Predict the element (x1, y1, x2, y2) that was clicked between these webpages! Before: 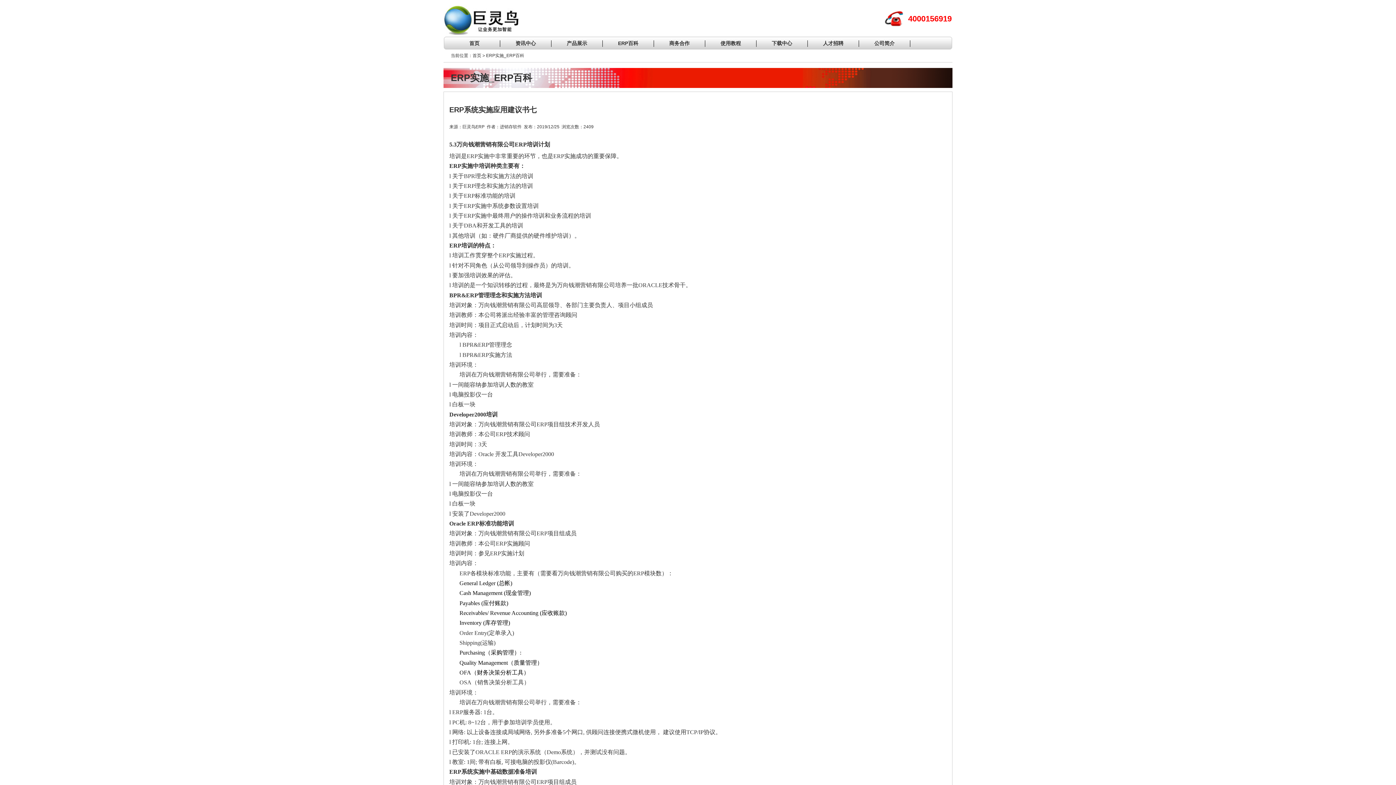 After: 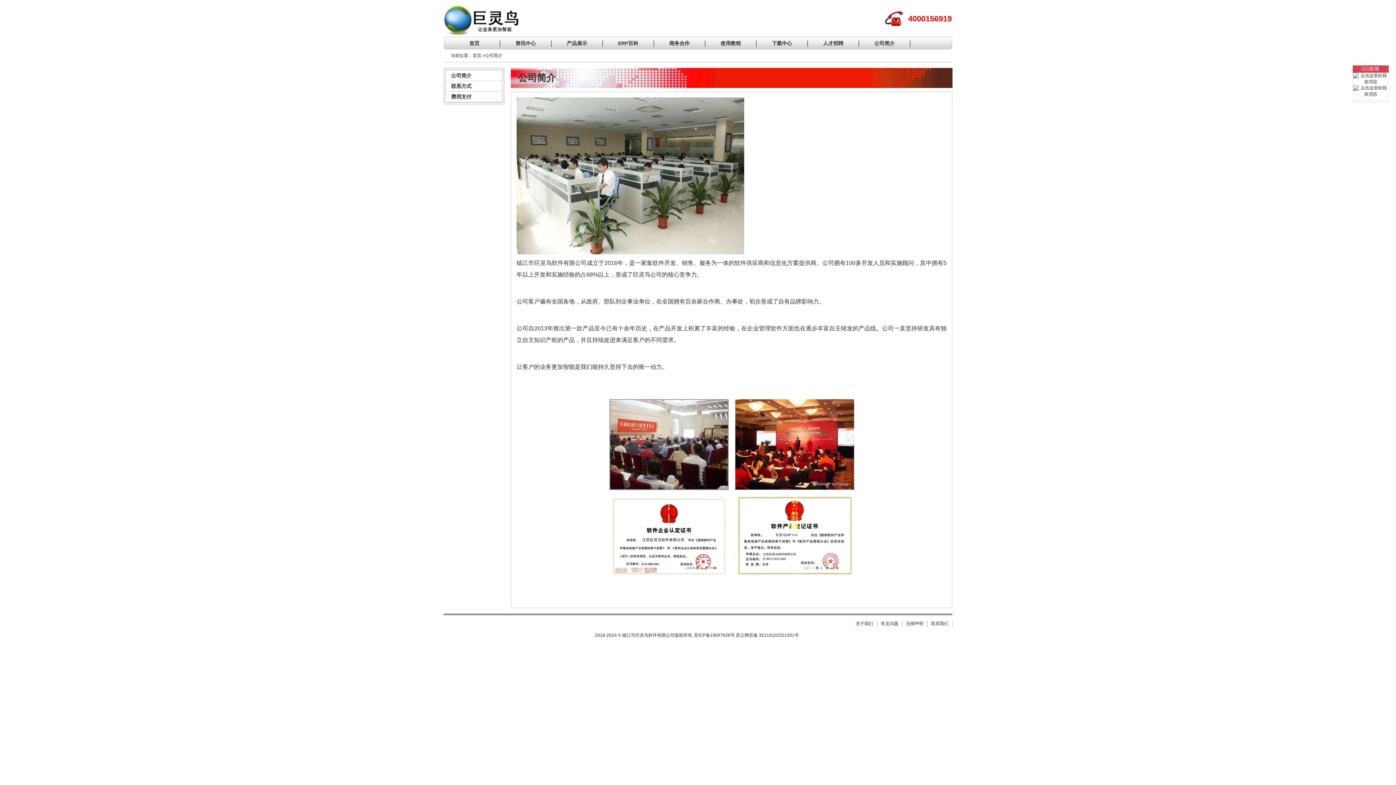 Action: label: 公司简介 bbox: (859, 40, 910, 46)